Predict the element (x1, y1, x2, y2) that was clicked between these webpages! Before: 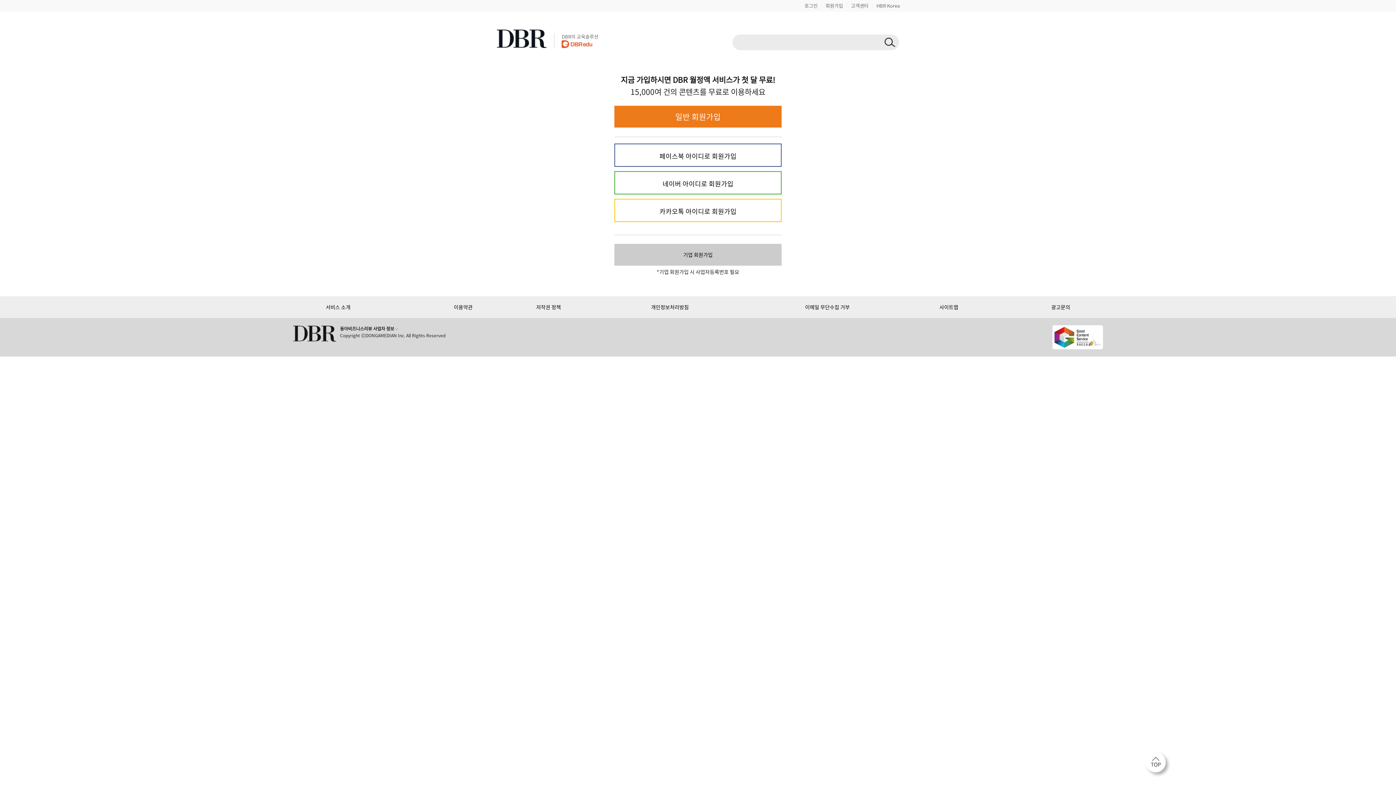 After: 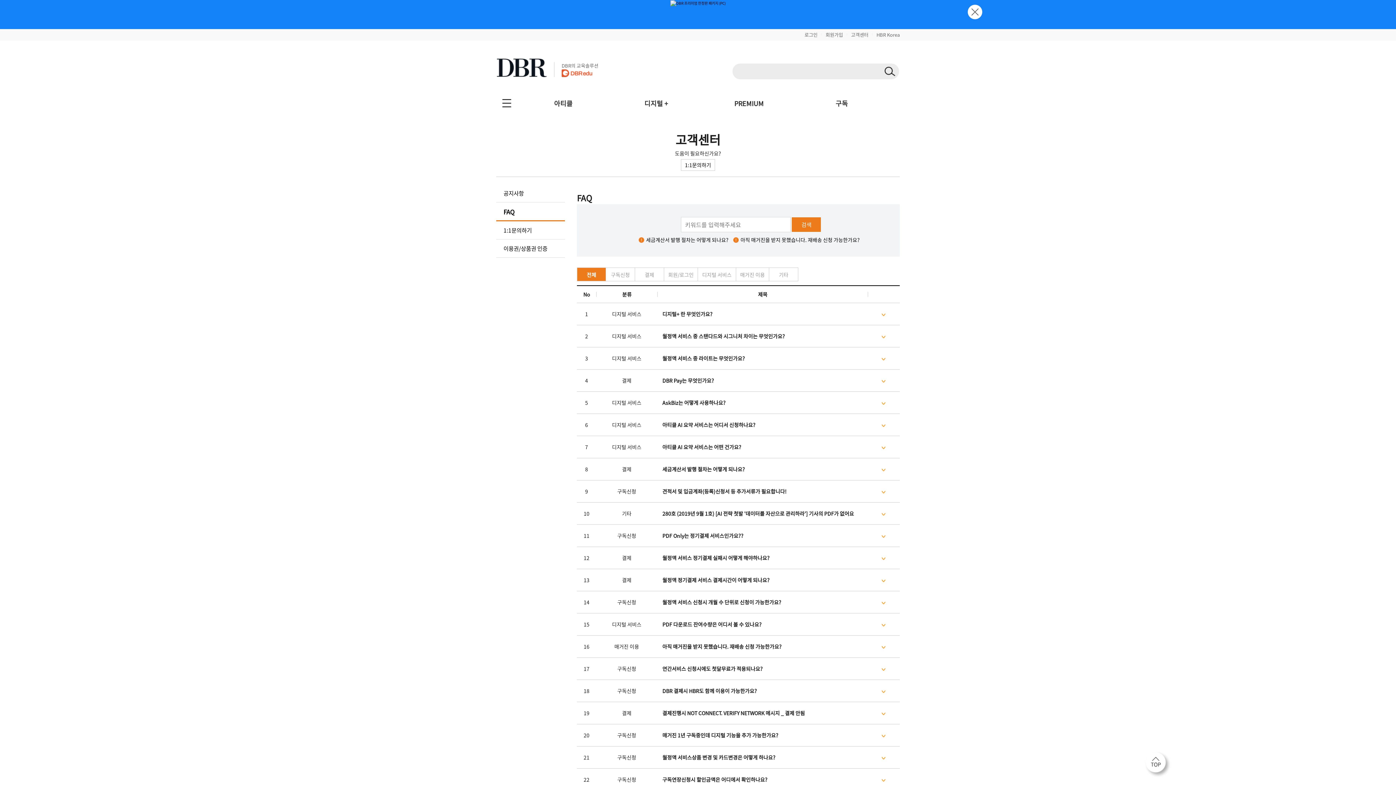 Action: label: 고객센터 bbox: (851, 2, 868, 9)